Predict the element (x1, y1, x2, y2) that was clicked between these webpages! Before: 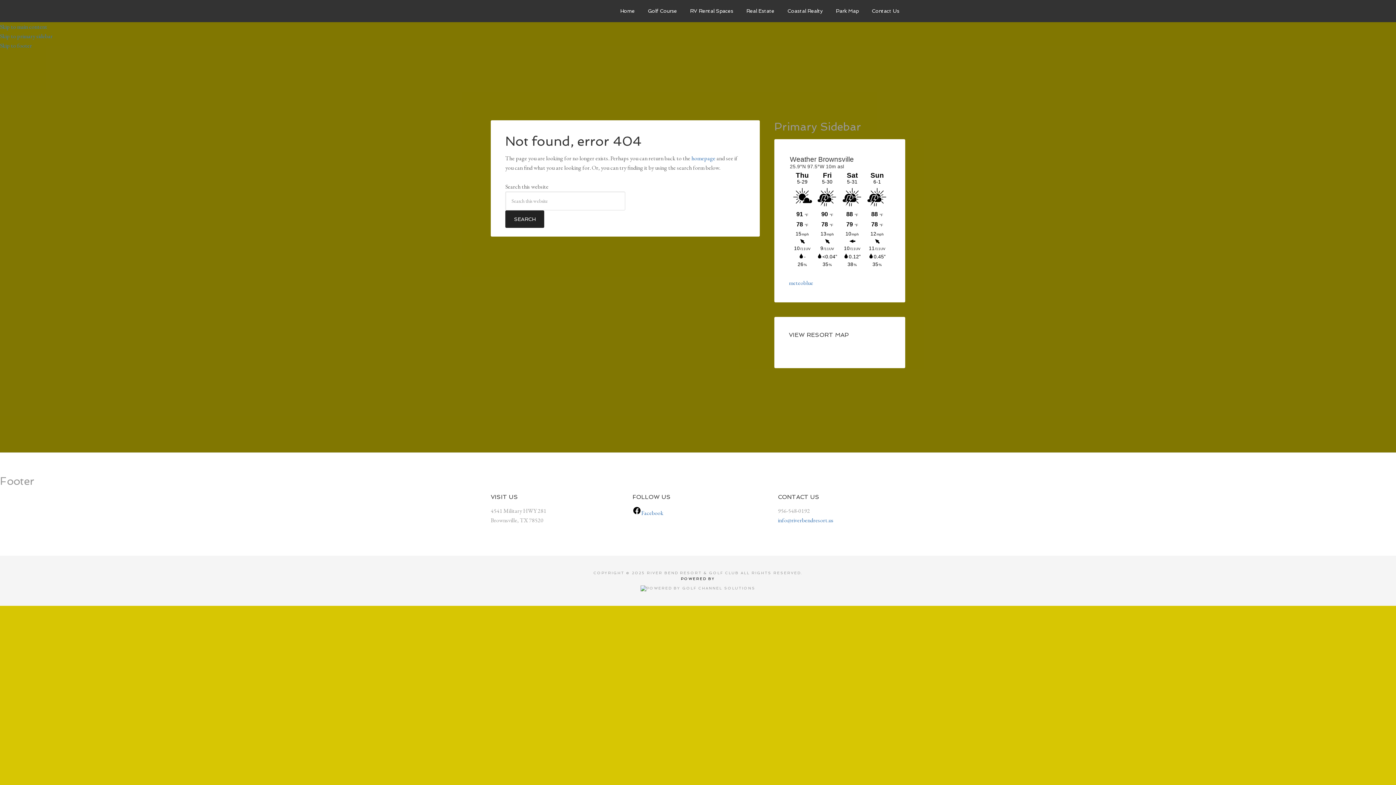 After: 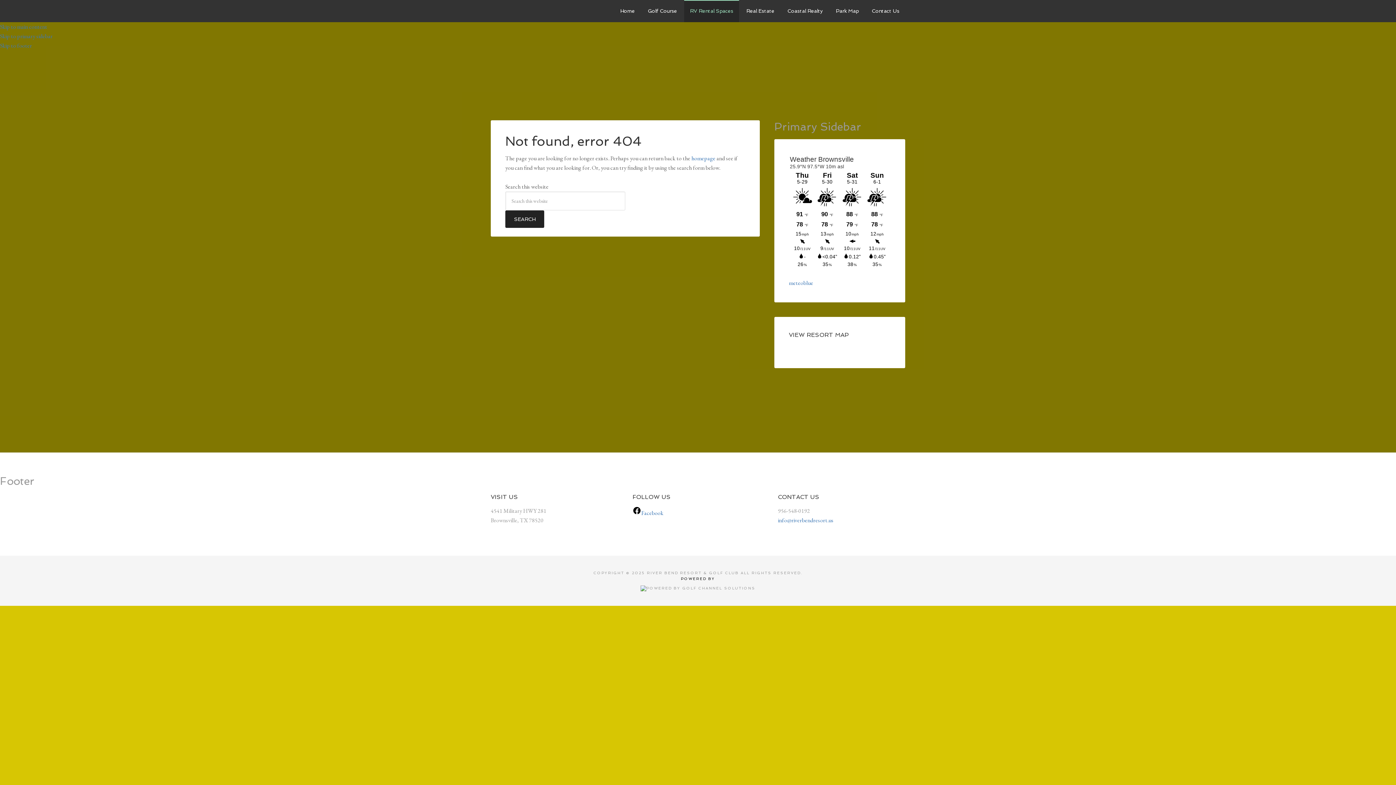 Action: label: RV Rental Spaces bbox: (684, 0, 739, 22)